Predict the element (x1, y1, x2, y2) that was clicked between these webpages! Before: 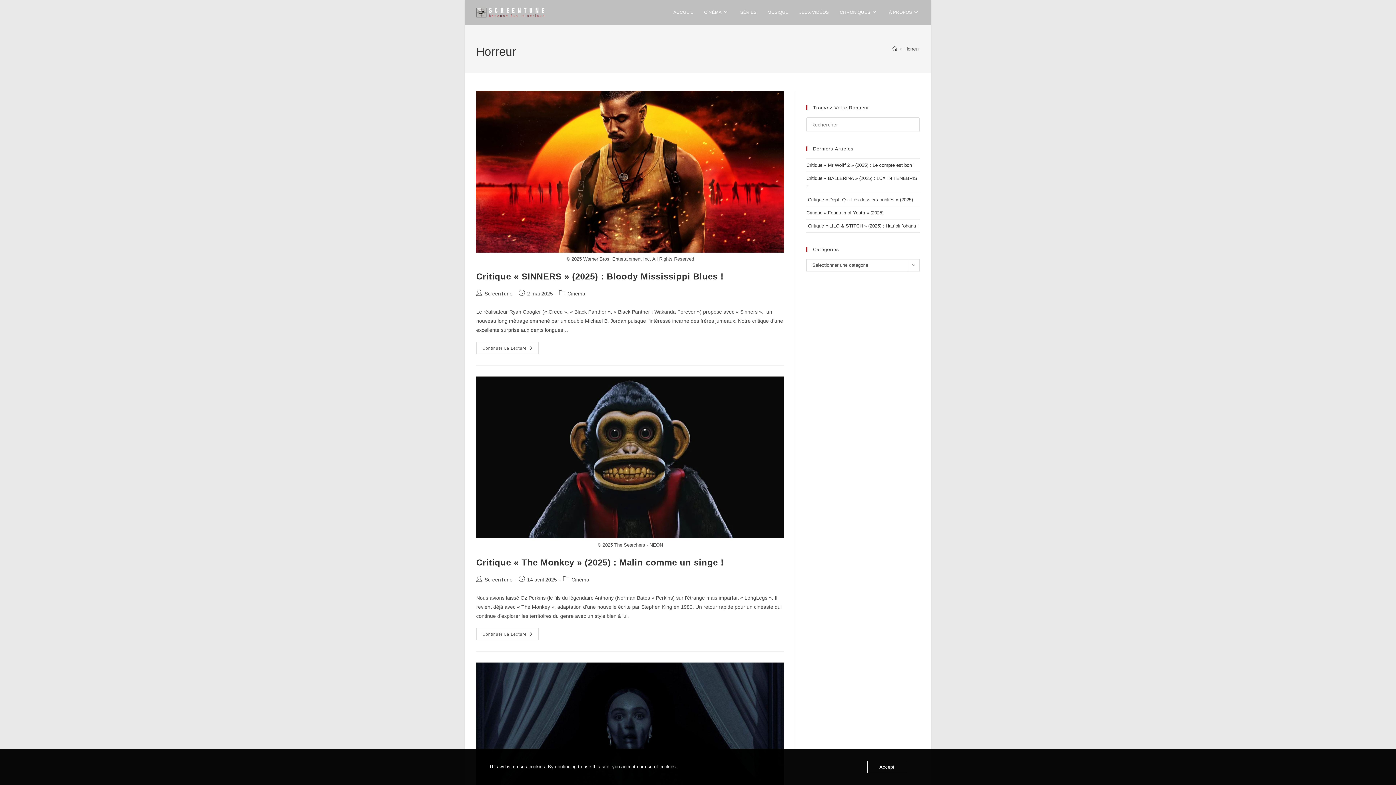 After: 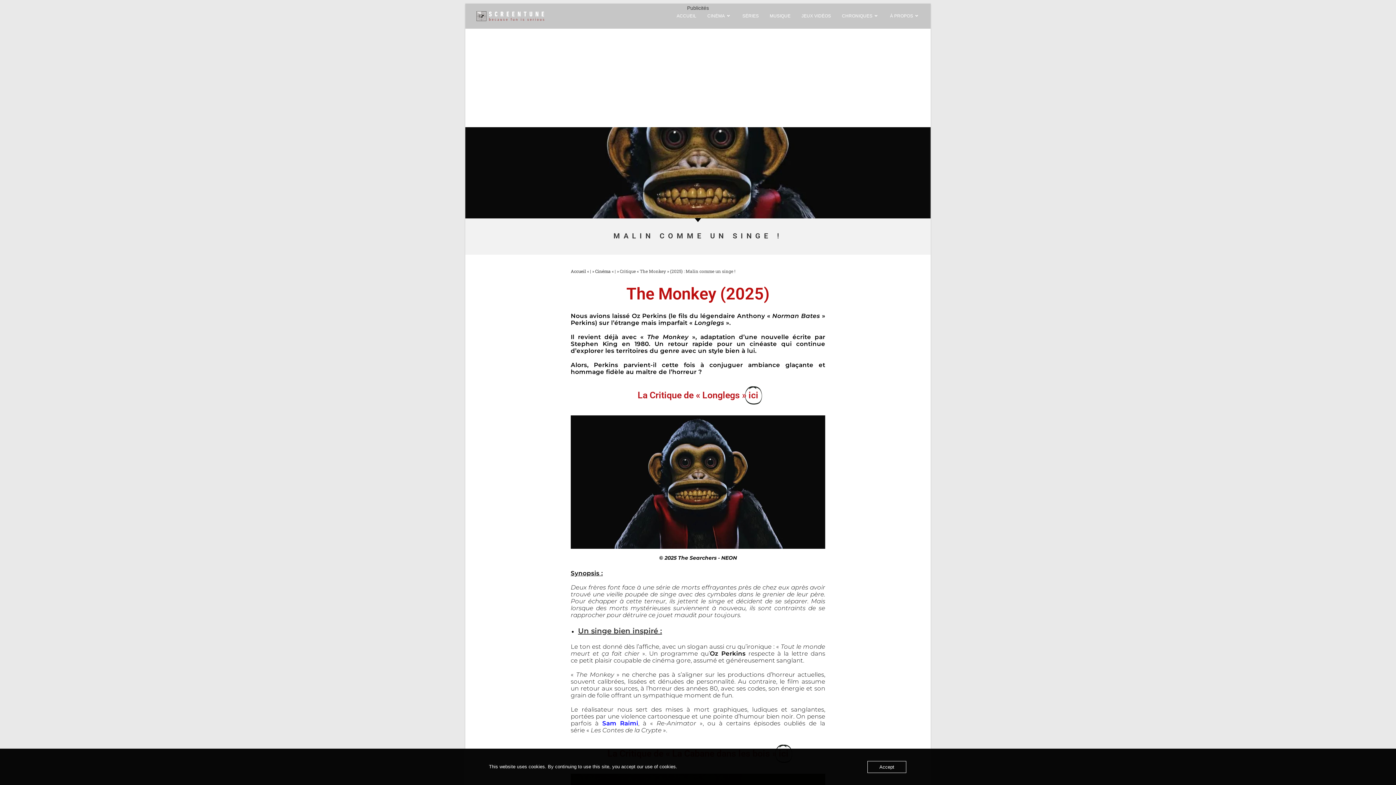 Action: bbox: (476, 376, 784, 538)